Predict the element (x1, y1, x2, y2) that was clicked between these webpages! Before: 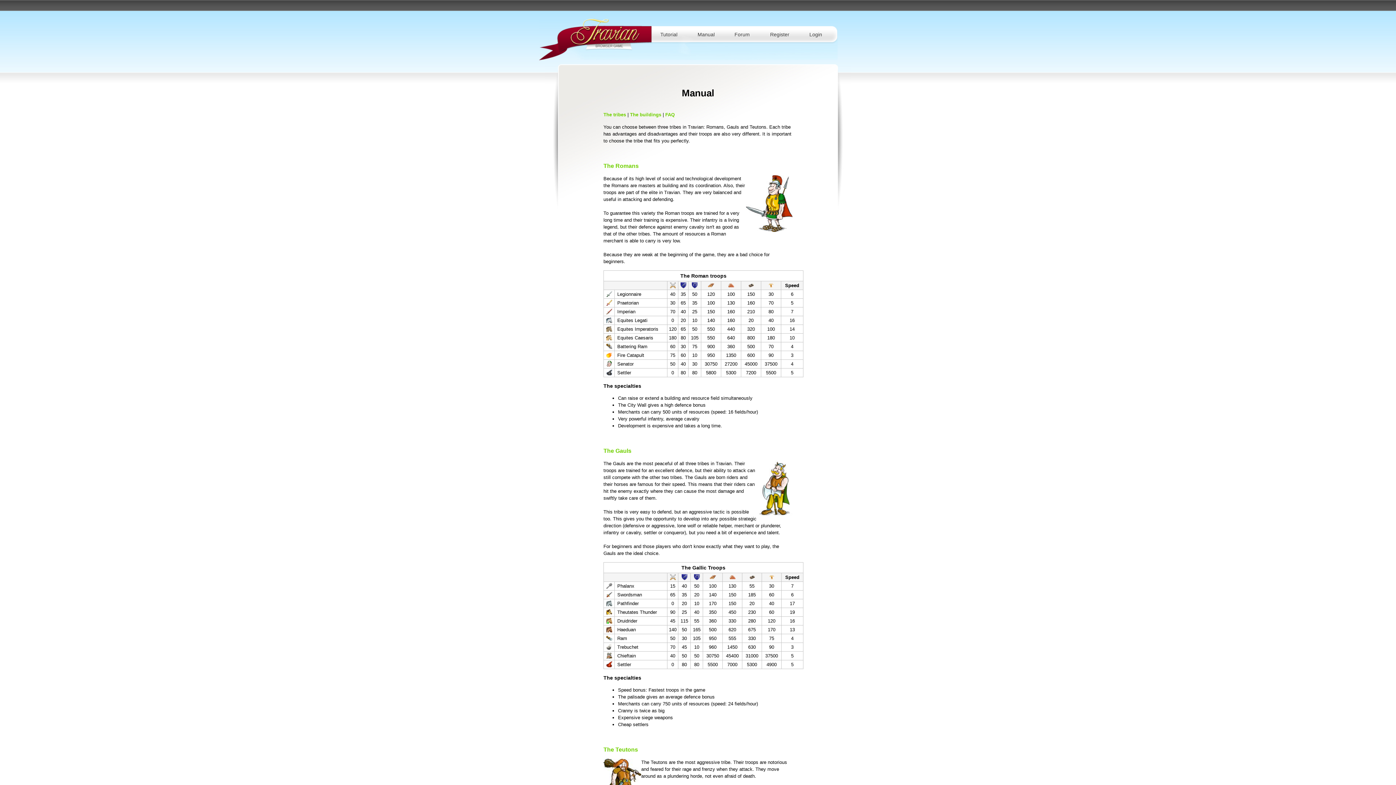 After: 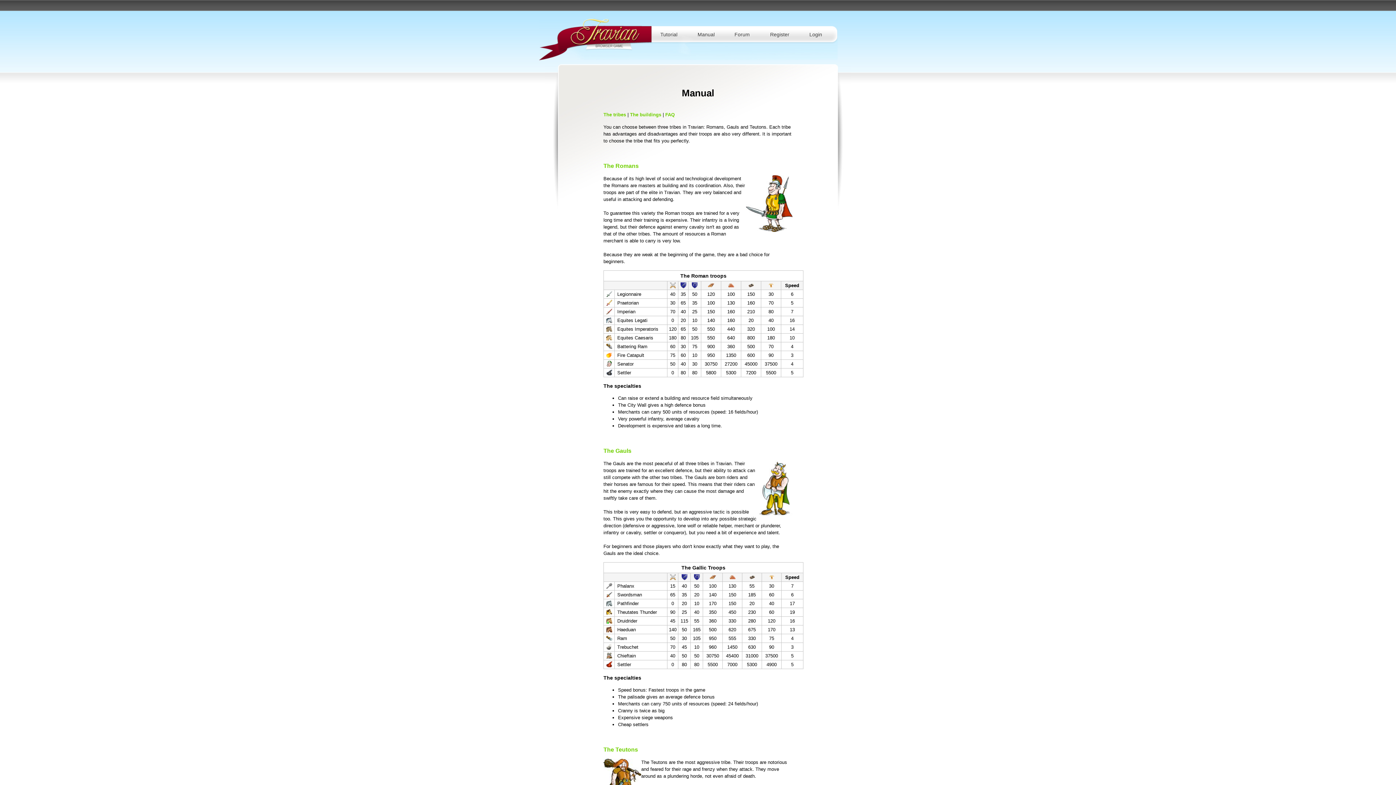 Action: bbox: (606, 336, 612, 341)